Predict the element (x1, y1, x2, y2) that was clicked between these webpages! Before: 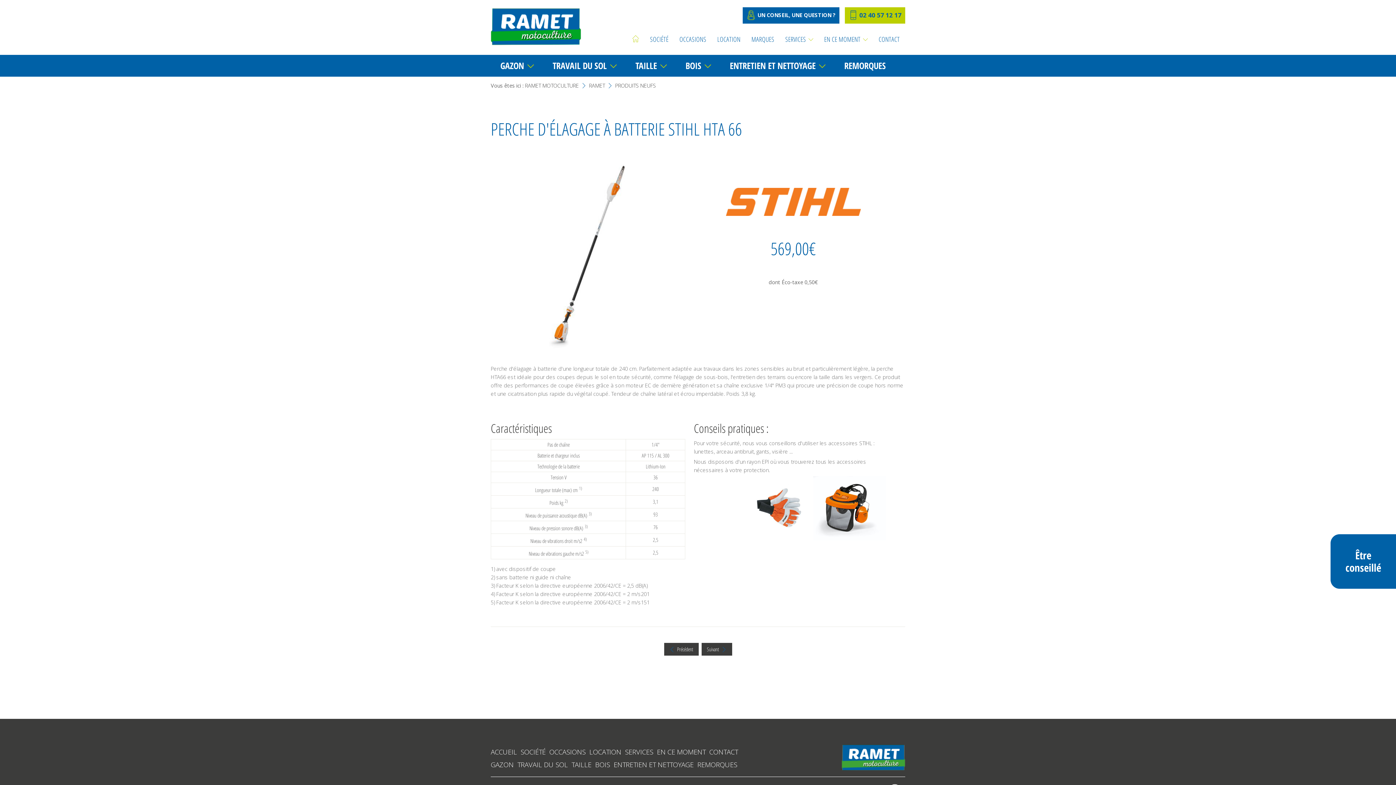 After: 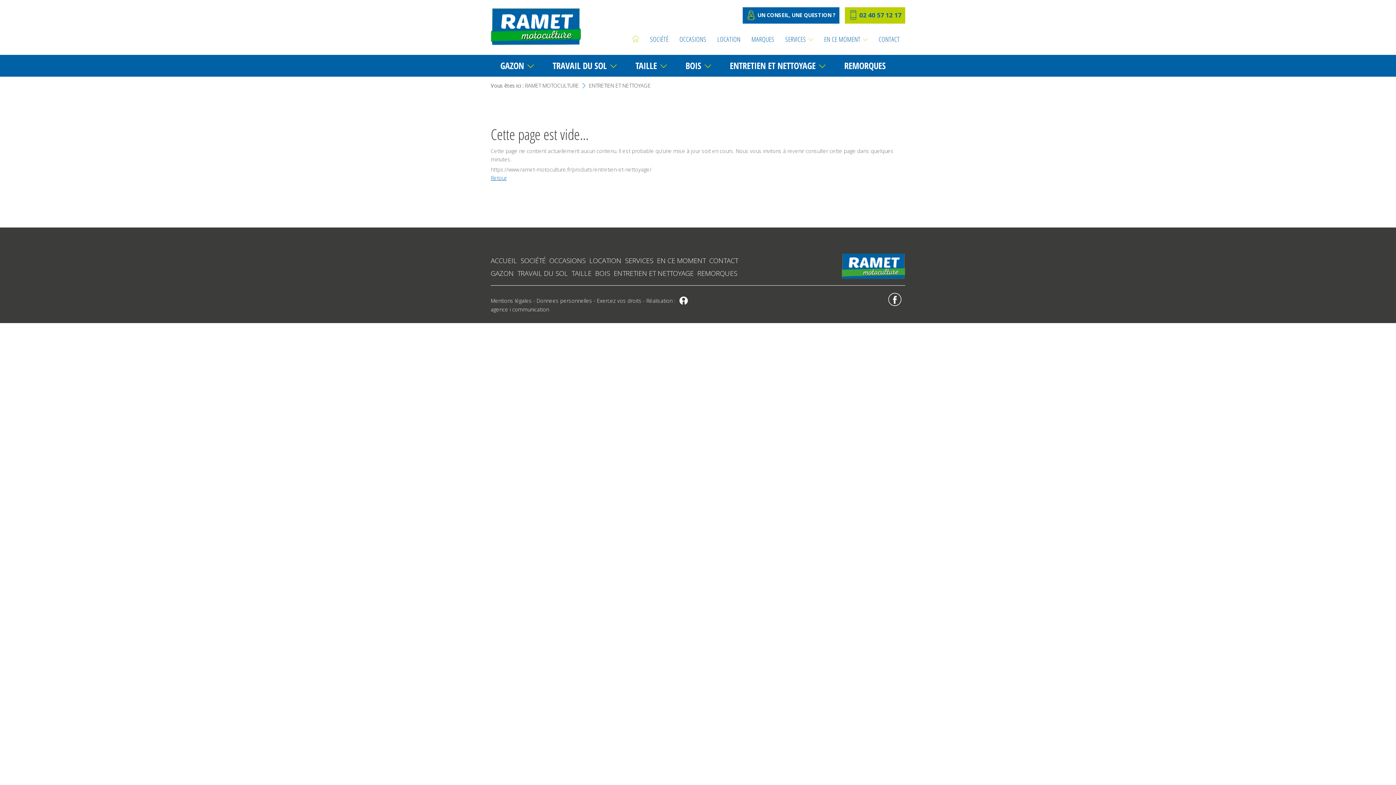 Action: bbox: (724, 54, 830, 76) label: ENTRETIEN ET NETTOYAGE